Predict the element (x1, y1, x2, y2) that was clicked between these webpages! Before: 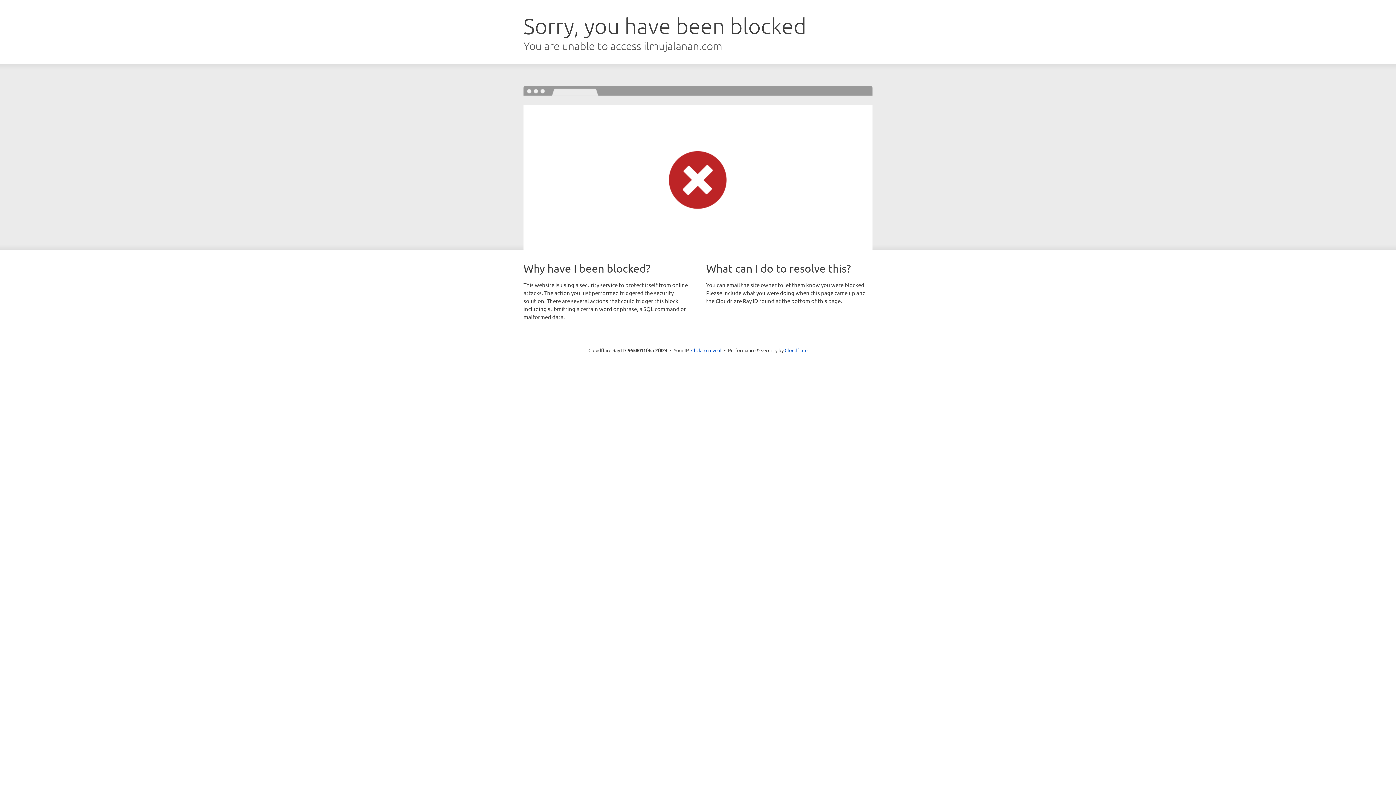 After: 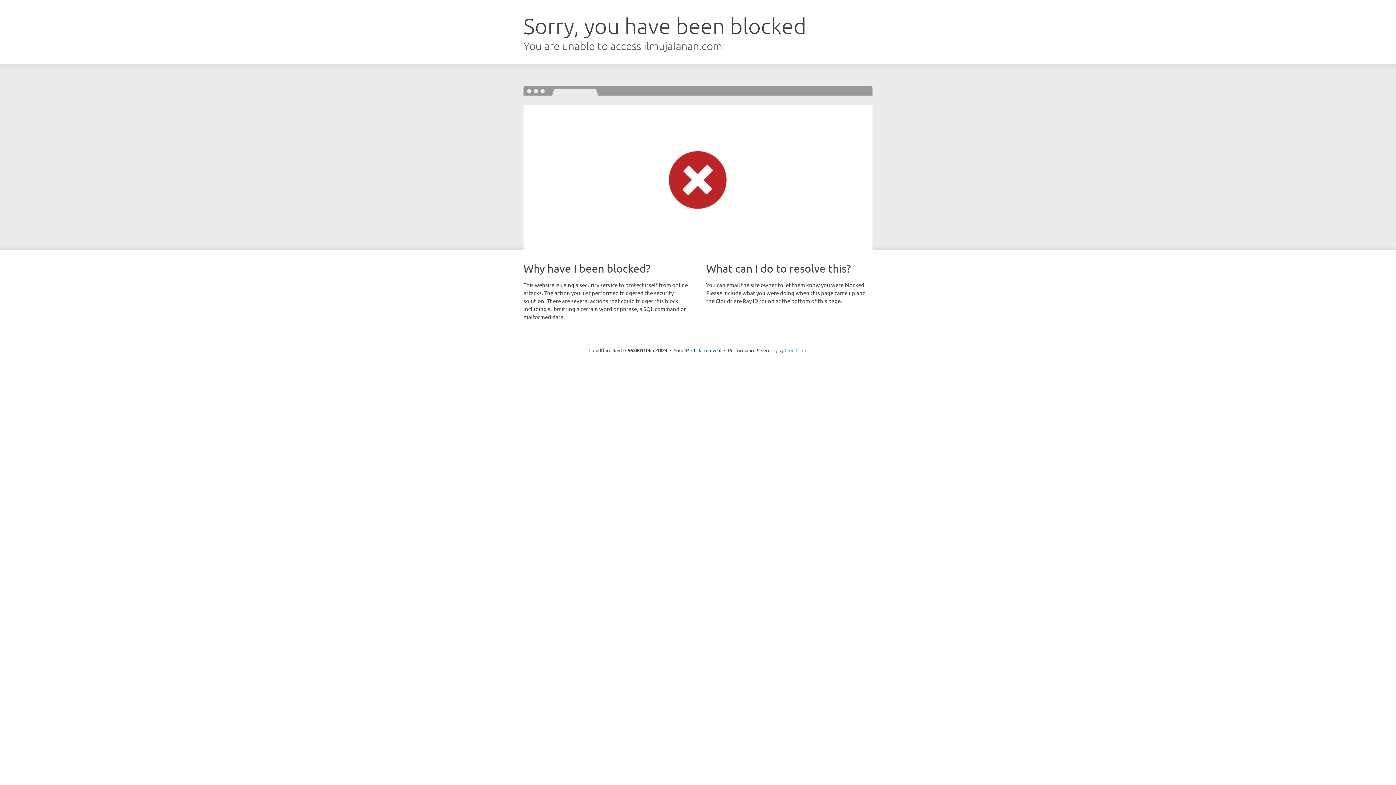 Action: bbox: (784, 347, 807, 353) label: Cloudflare